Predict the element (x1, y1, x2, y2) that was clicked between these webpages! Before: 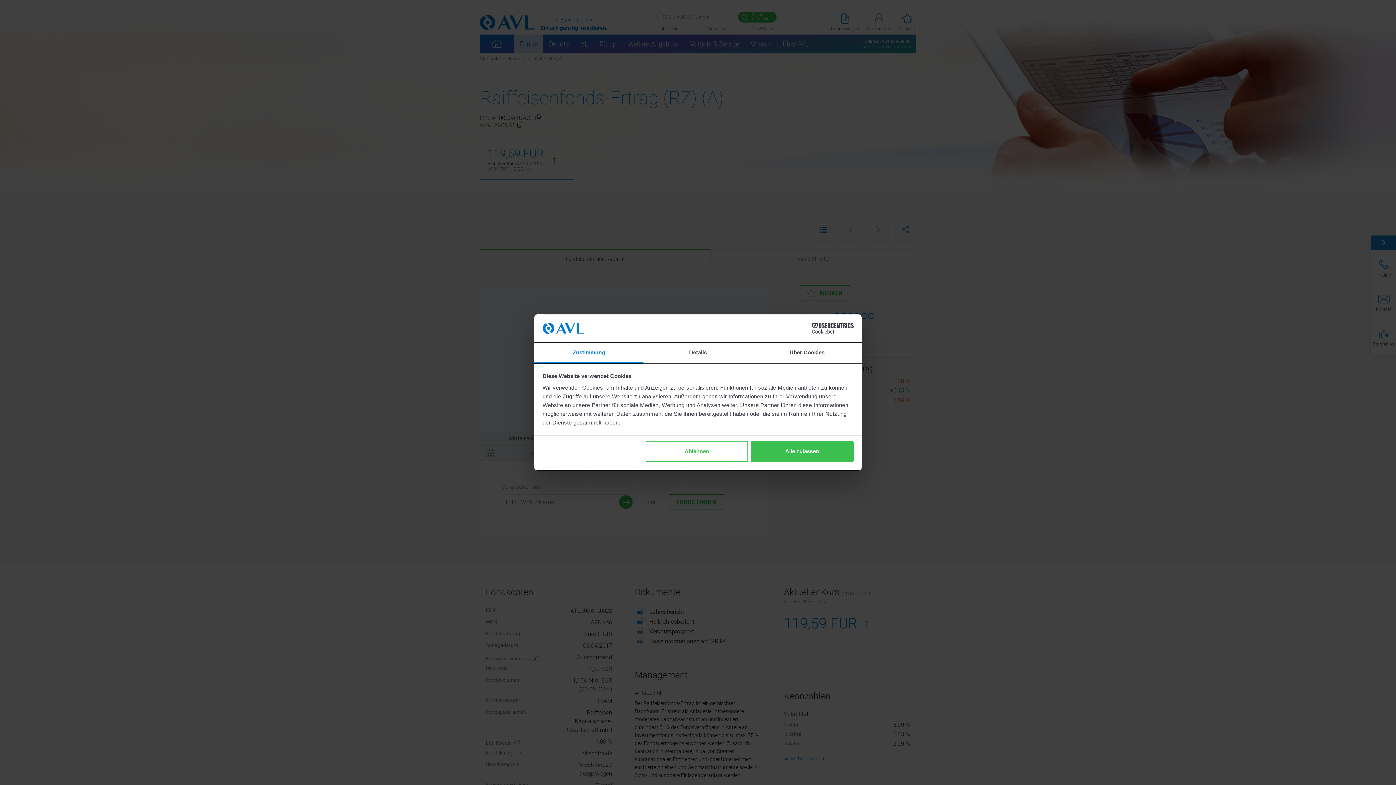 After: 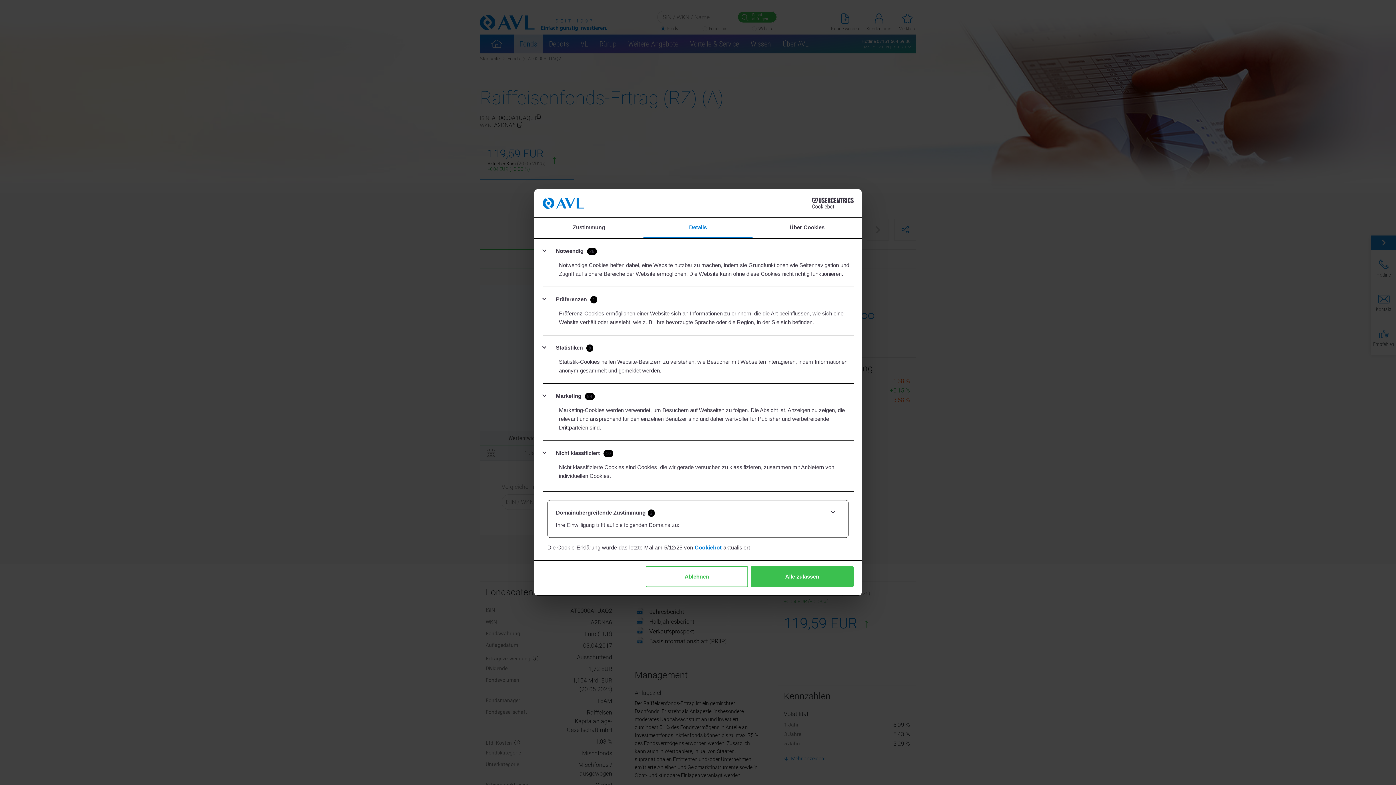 Action: bbox: (643, 342, 752, 363) label: Details